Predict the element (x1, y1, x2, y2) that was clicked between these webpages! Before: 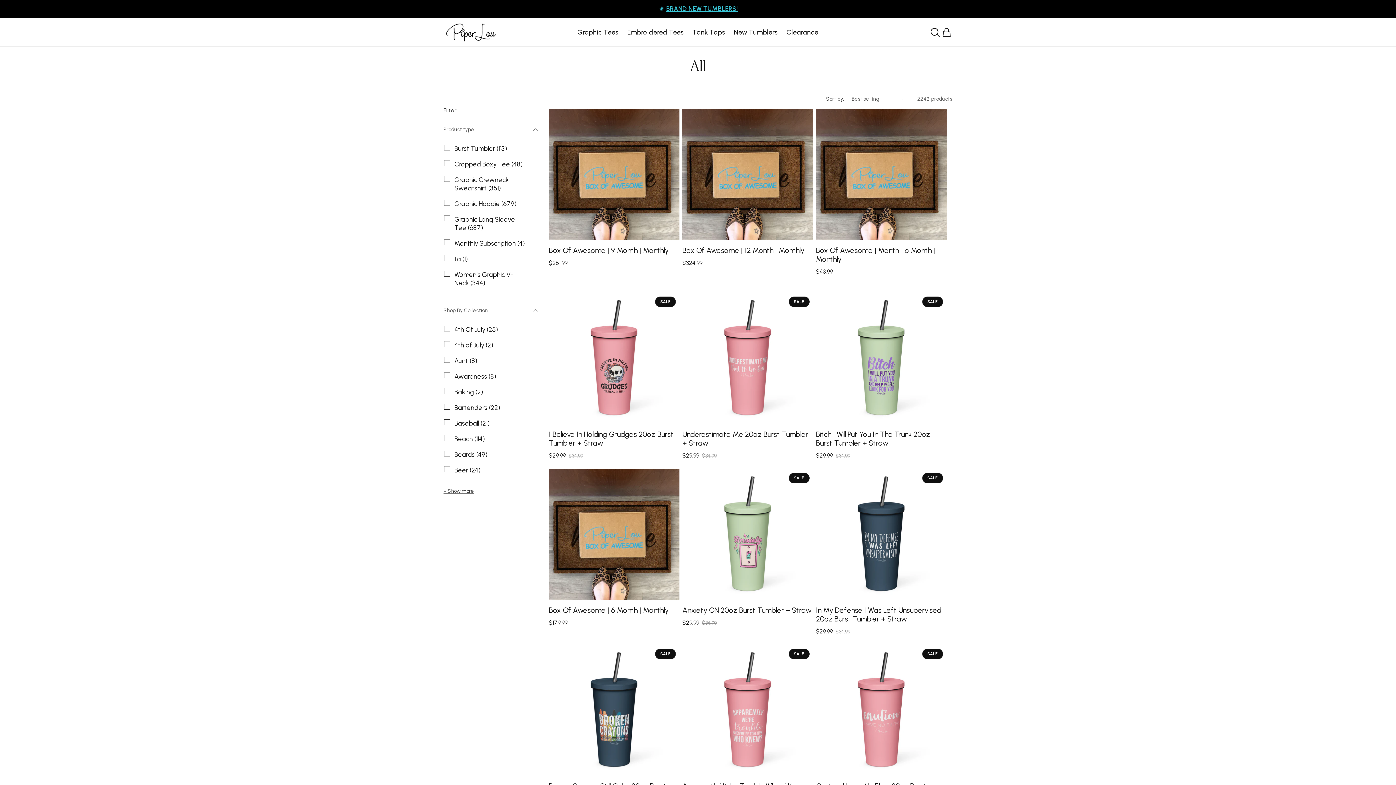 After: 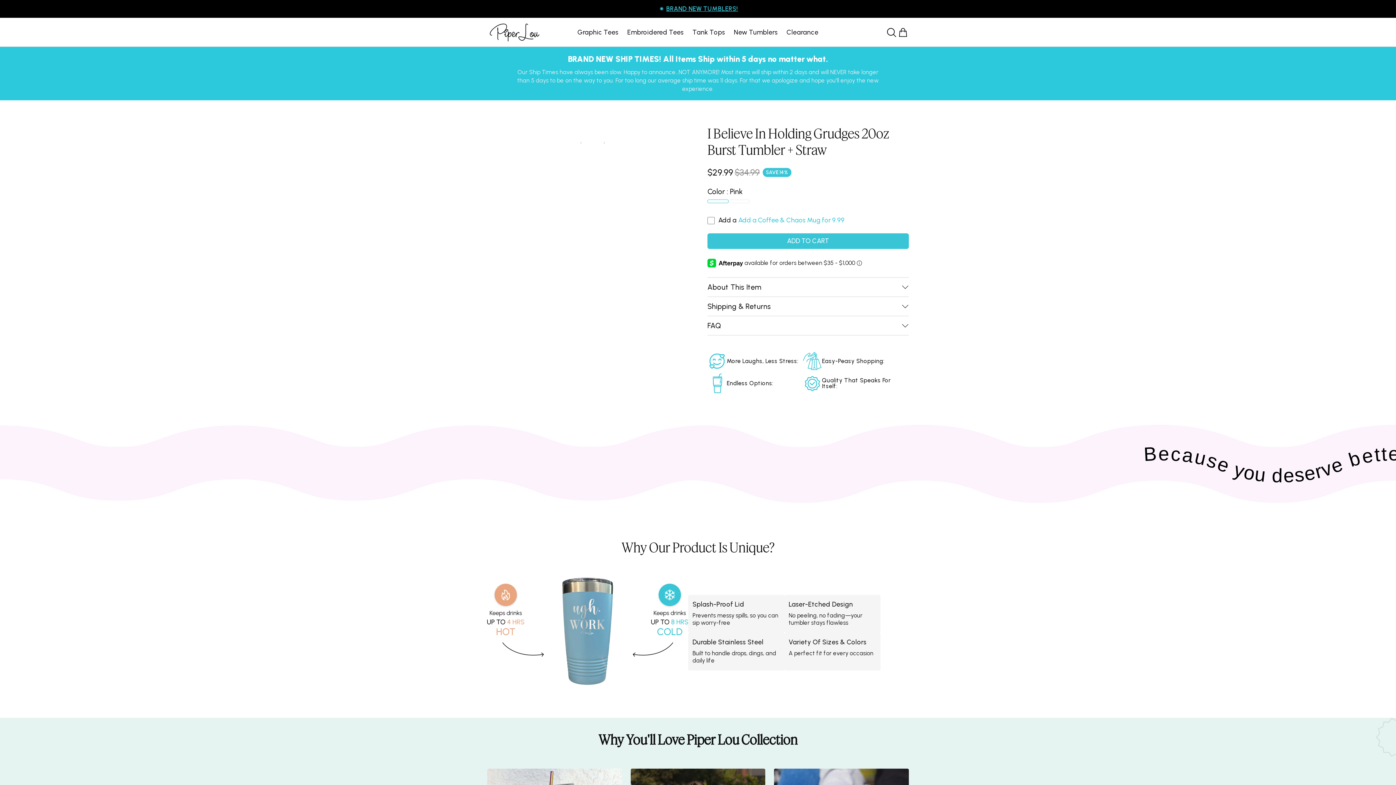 Action: label: I Believe In Holding Grudges 20oz Burst Tumbler + Straw bbox: (549, 430, 679, 447)